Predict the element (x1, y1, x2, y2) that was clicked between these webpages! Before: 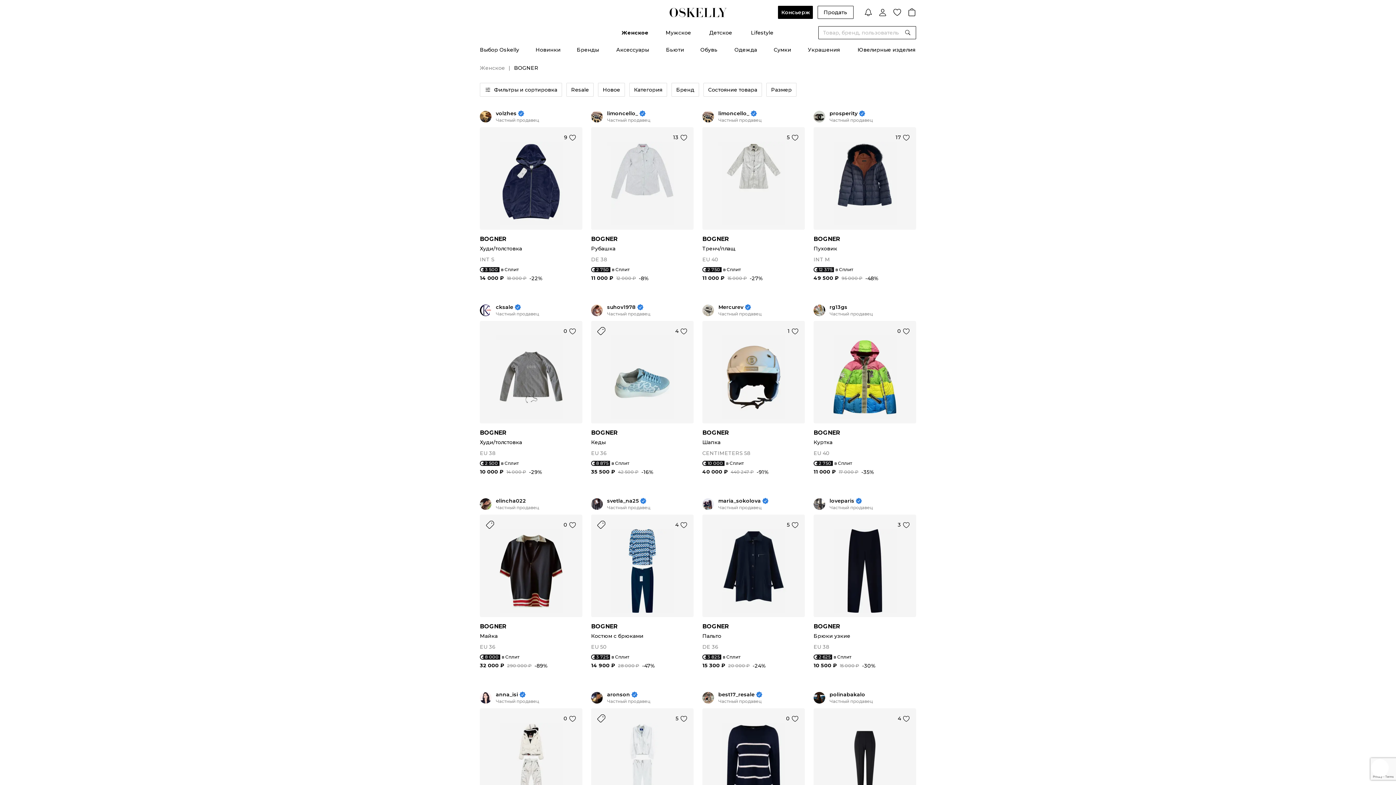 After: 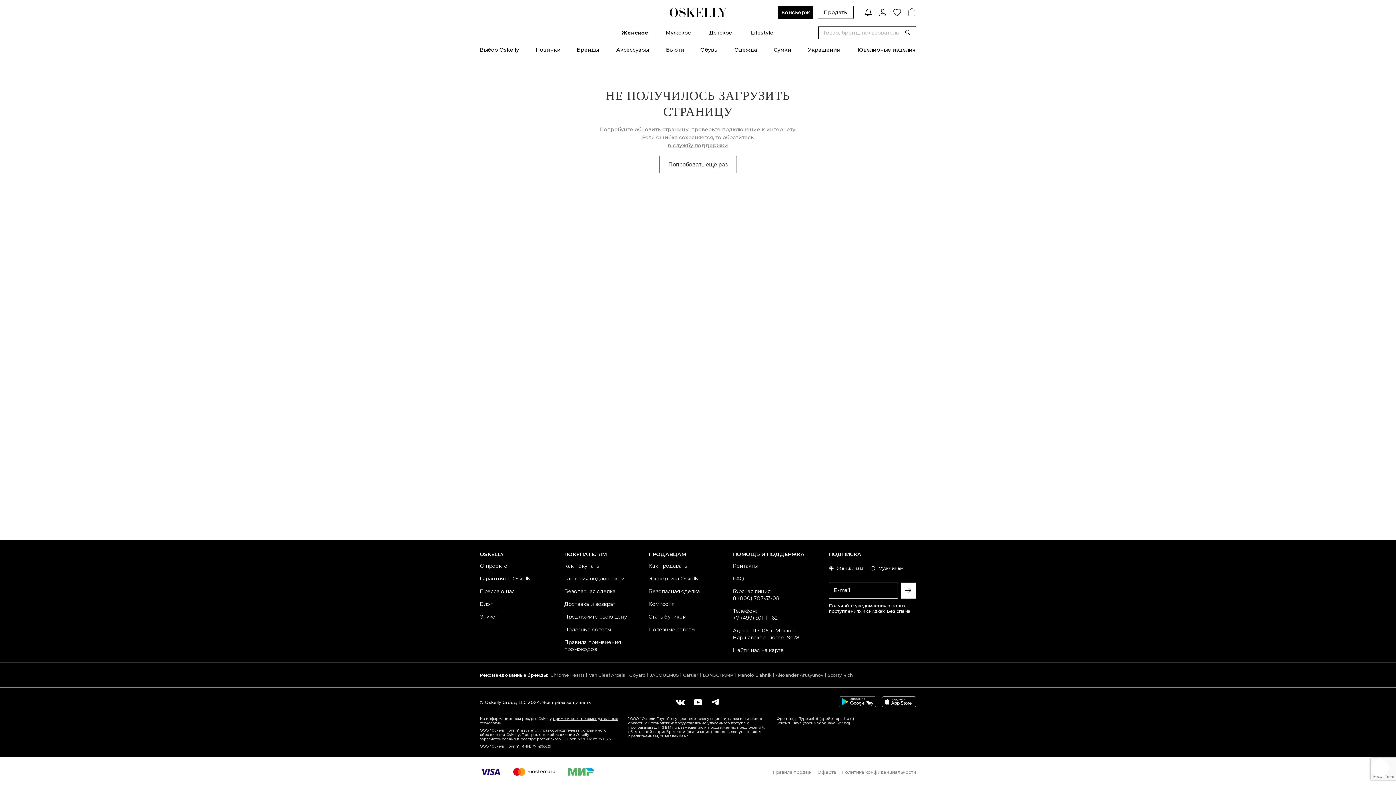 Action: bbox: (702, 321, 805, 423)